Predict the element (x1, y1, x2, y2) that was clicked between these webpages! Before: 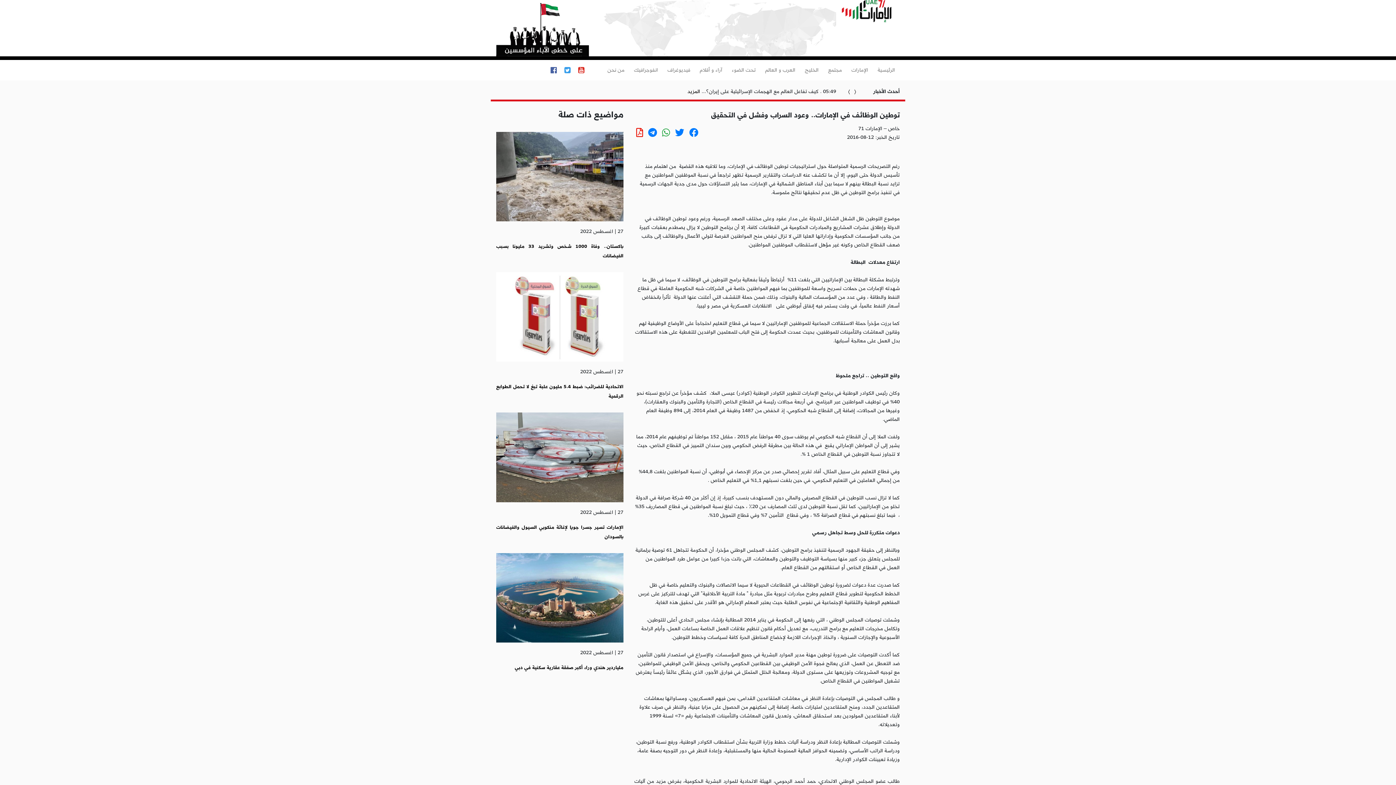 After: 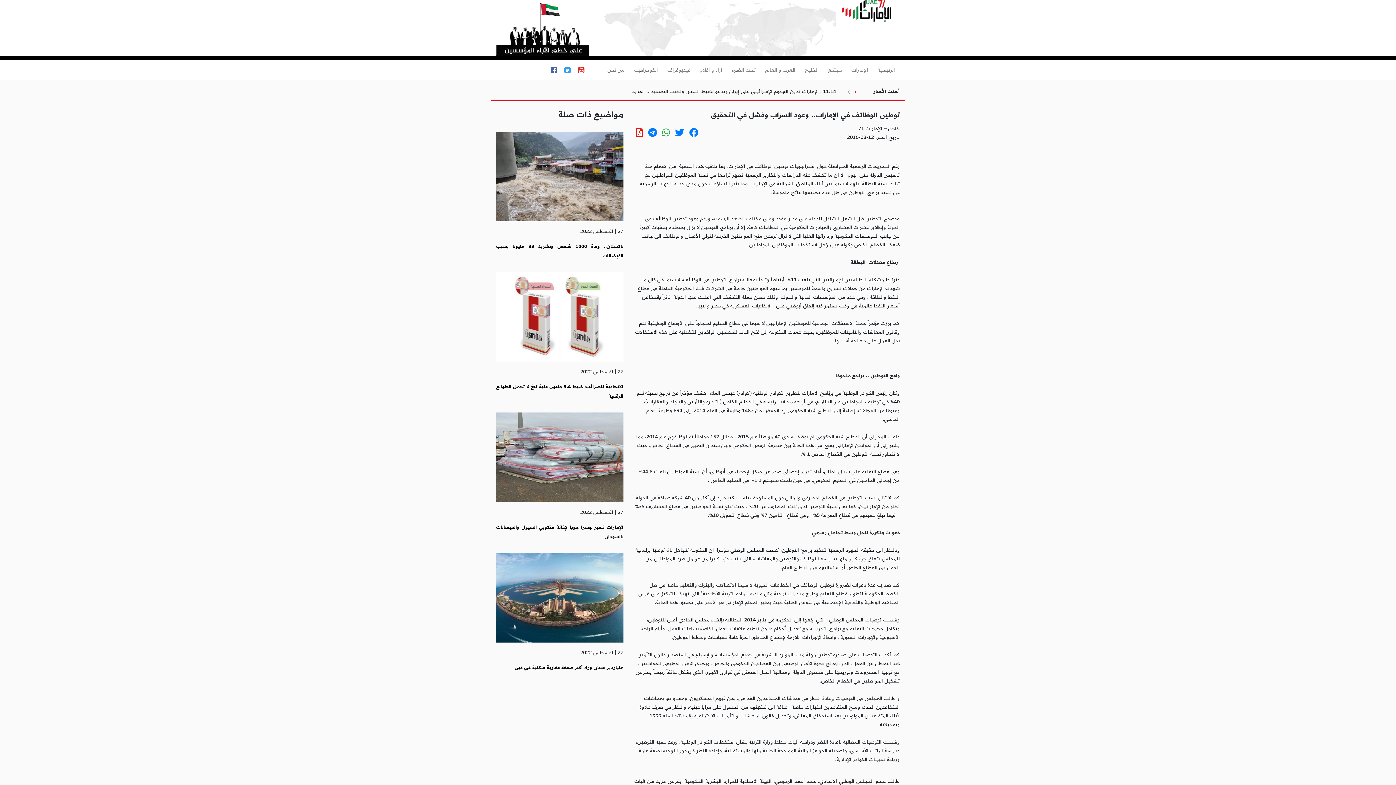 Action: bbox: (852, 86, 858, 96)